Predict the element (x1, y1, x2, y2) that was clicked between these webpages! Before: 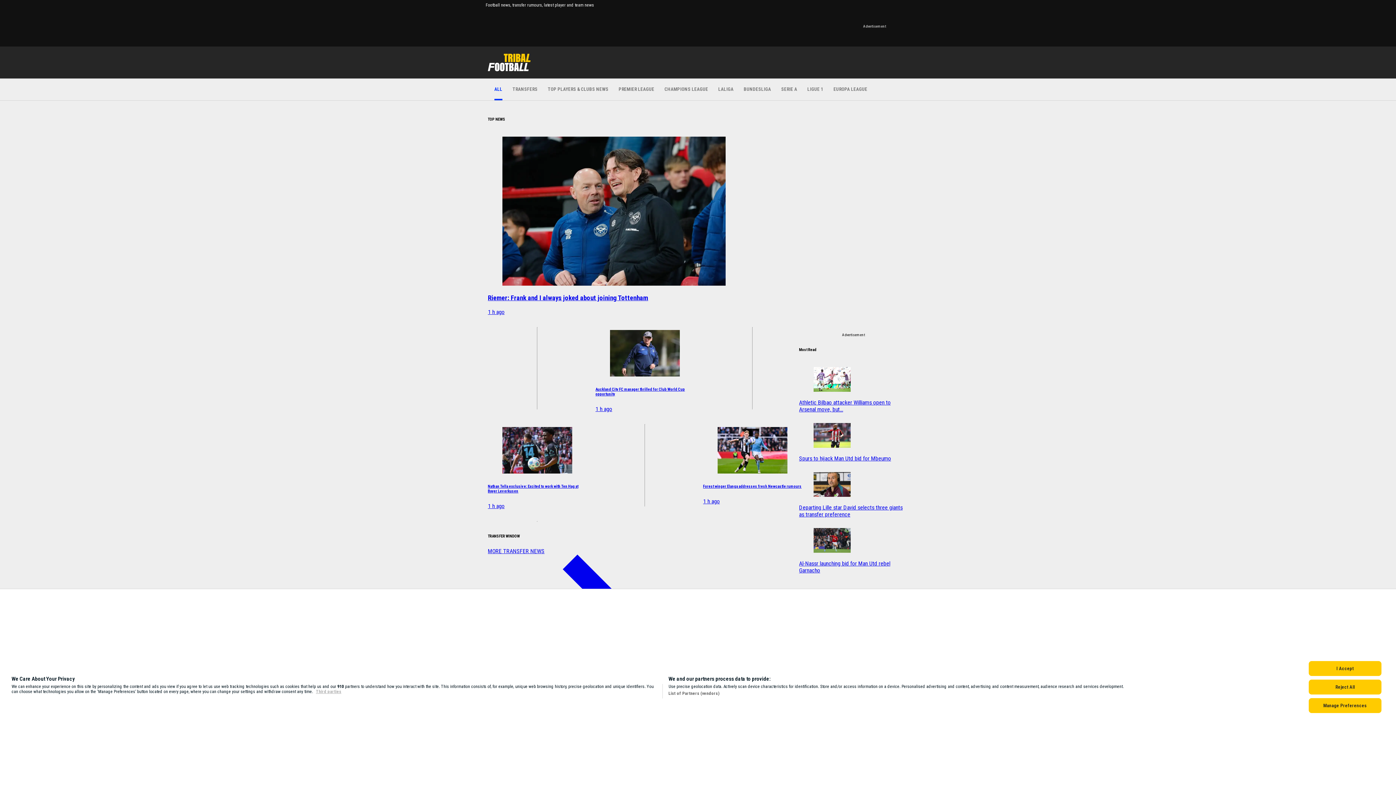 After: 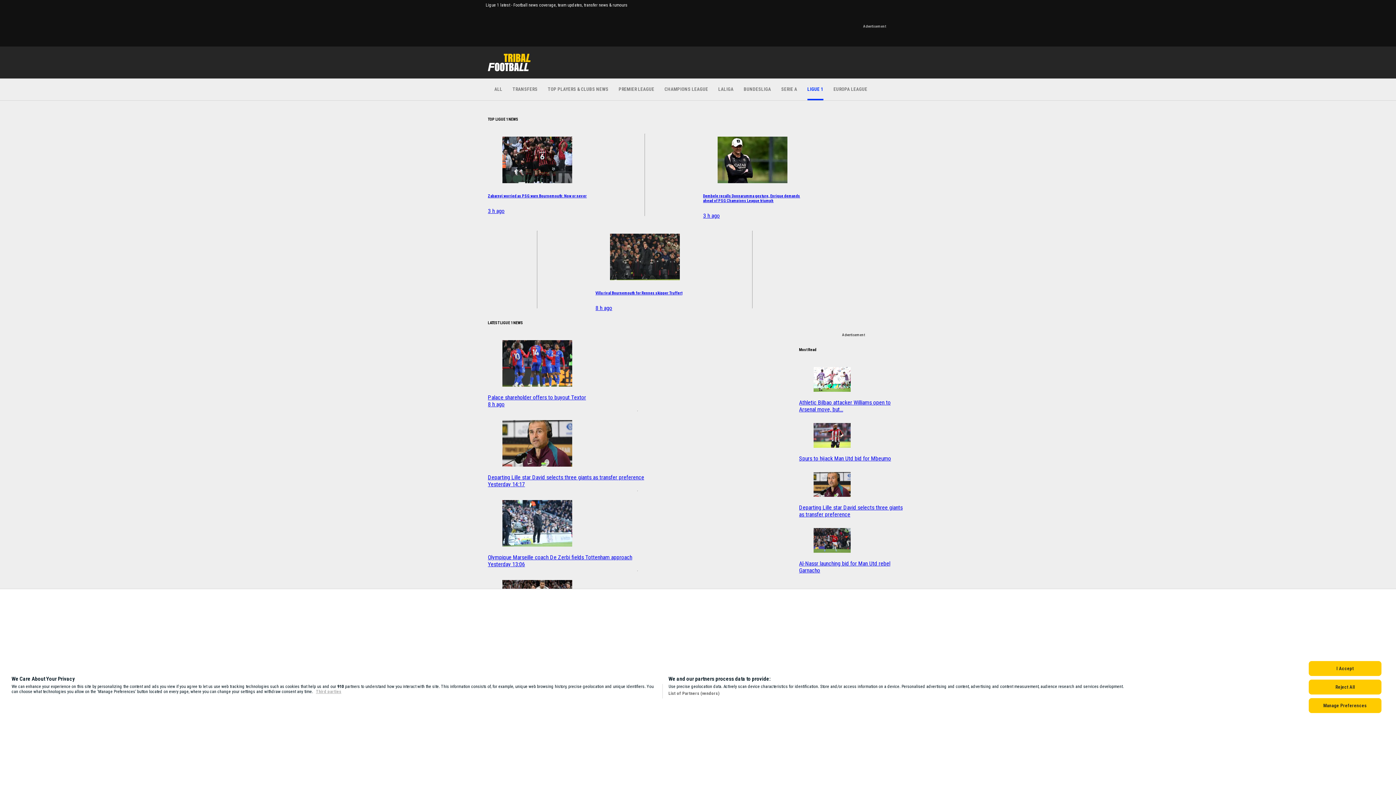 Action: bbox: (807, 78, 823, 100) label: LIGUE 1